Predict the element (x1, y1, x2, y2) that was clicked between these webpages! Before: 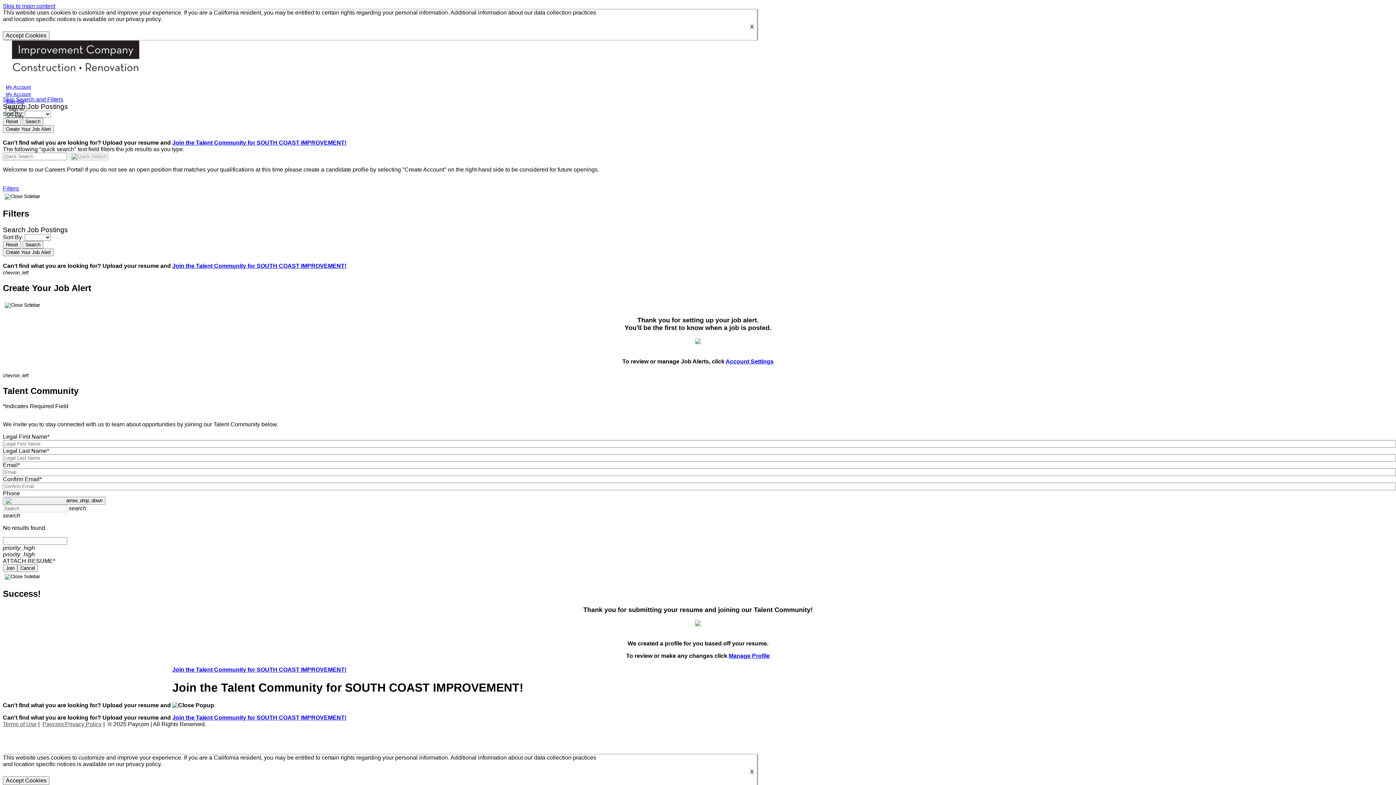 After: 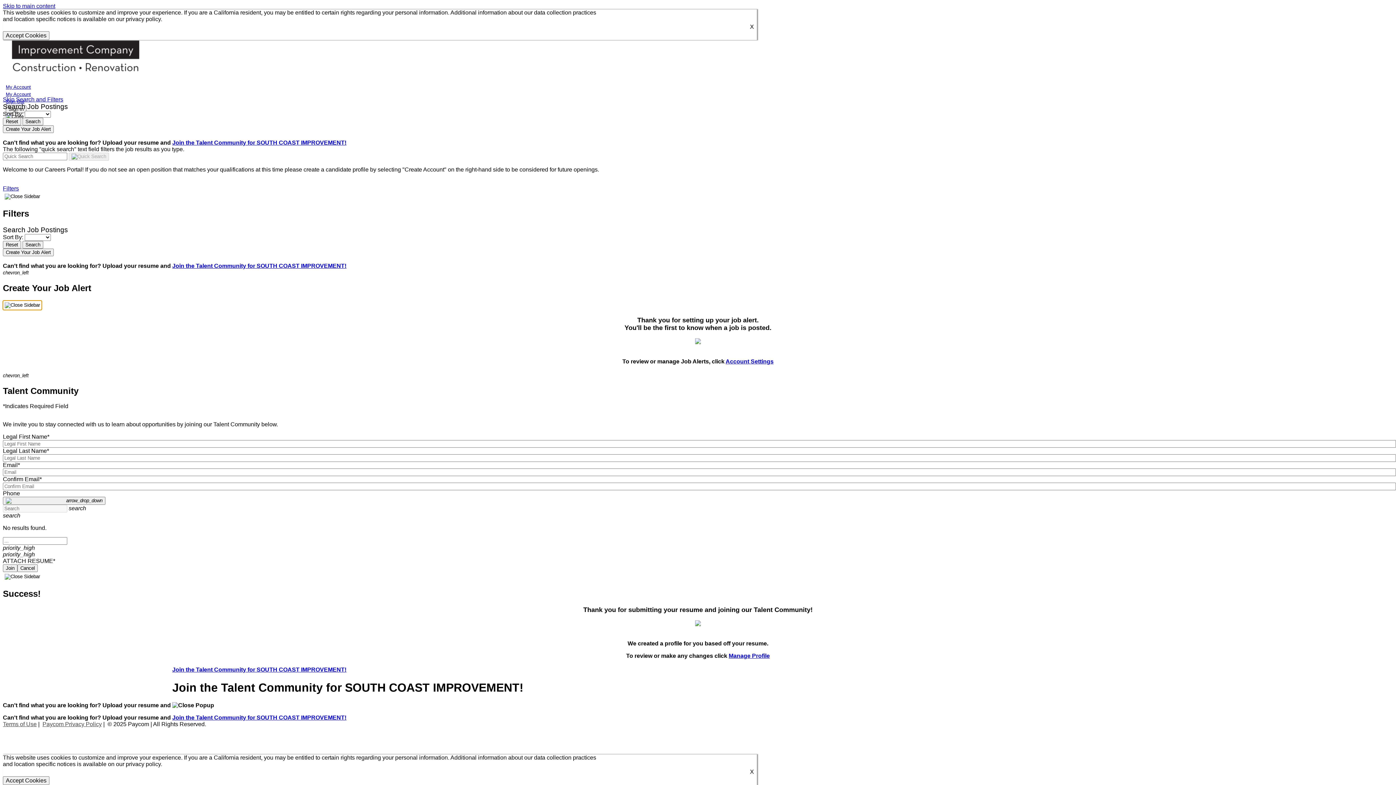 Action: bbox: (2, 300, 41, 310)